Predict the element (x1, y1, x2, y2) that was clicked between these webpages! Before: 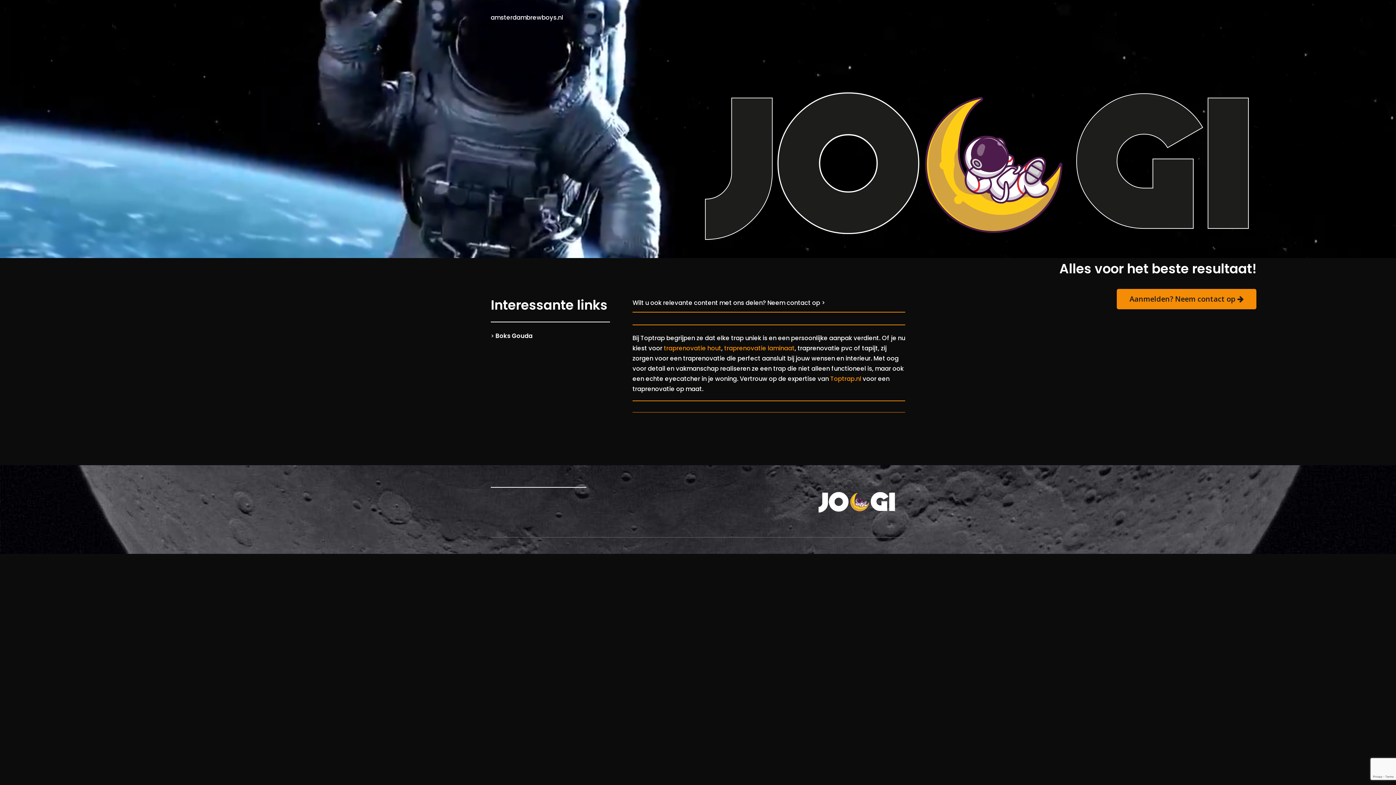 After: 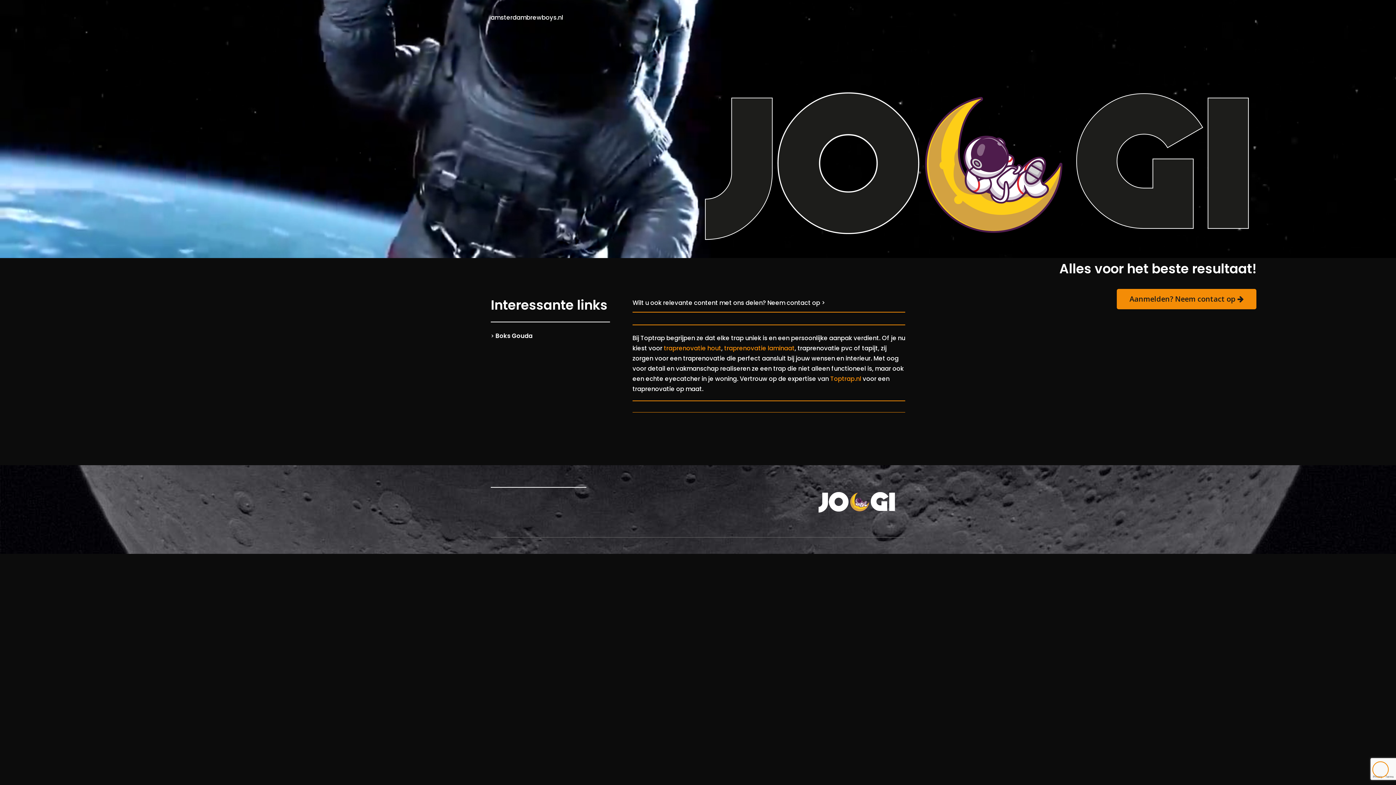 Action: bbox: (1372, 761, 1389, 778)